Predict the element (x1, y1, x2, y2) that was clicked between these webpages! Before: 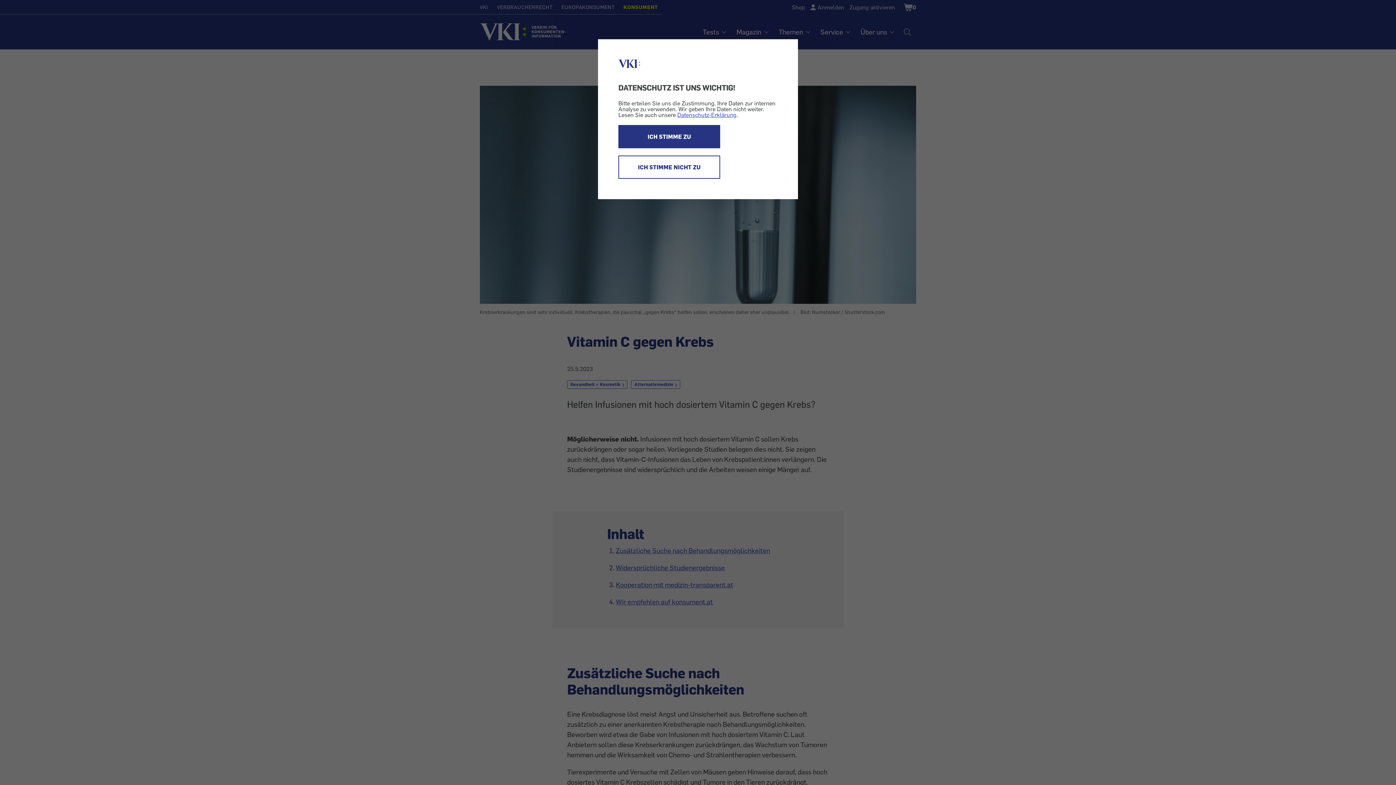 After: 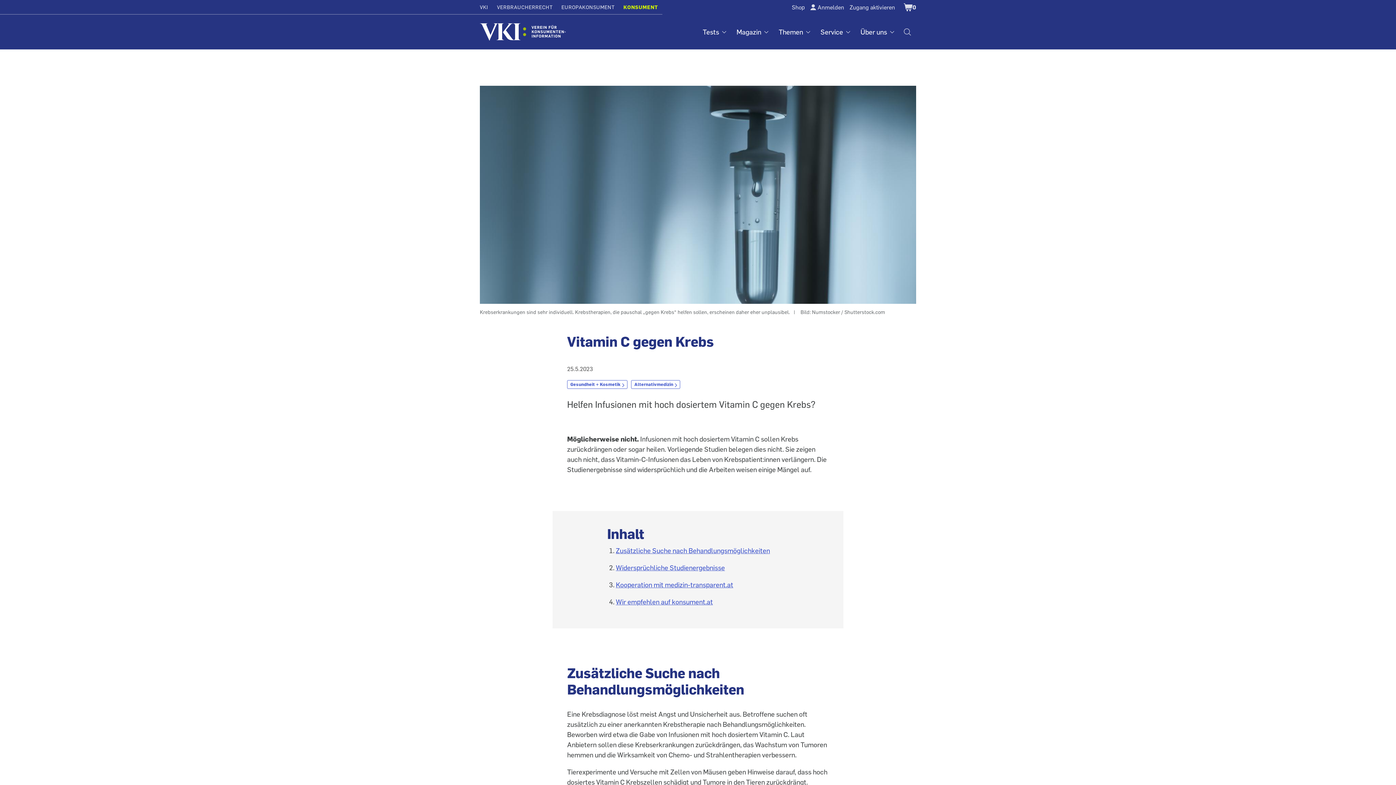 Action: bbox: (618, 155, 720, 178) label: ICH STIMME NICHT ZU